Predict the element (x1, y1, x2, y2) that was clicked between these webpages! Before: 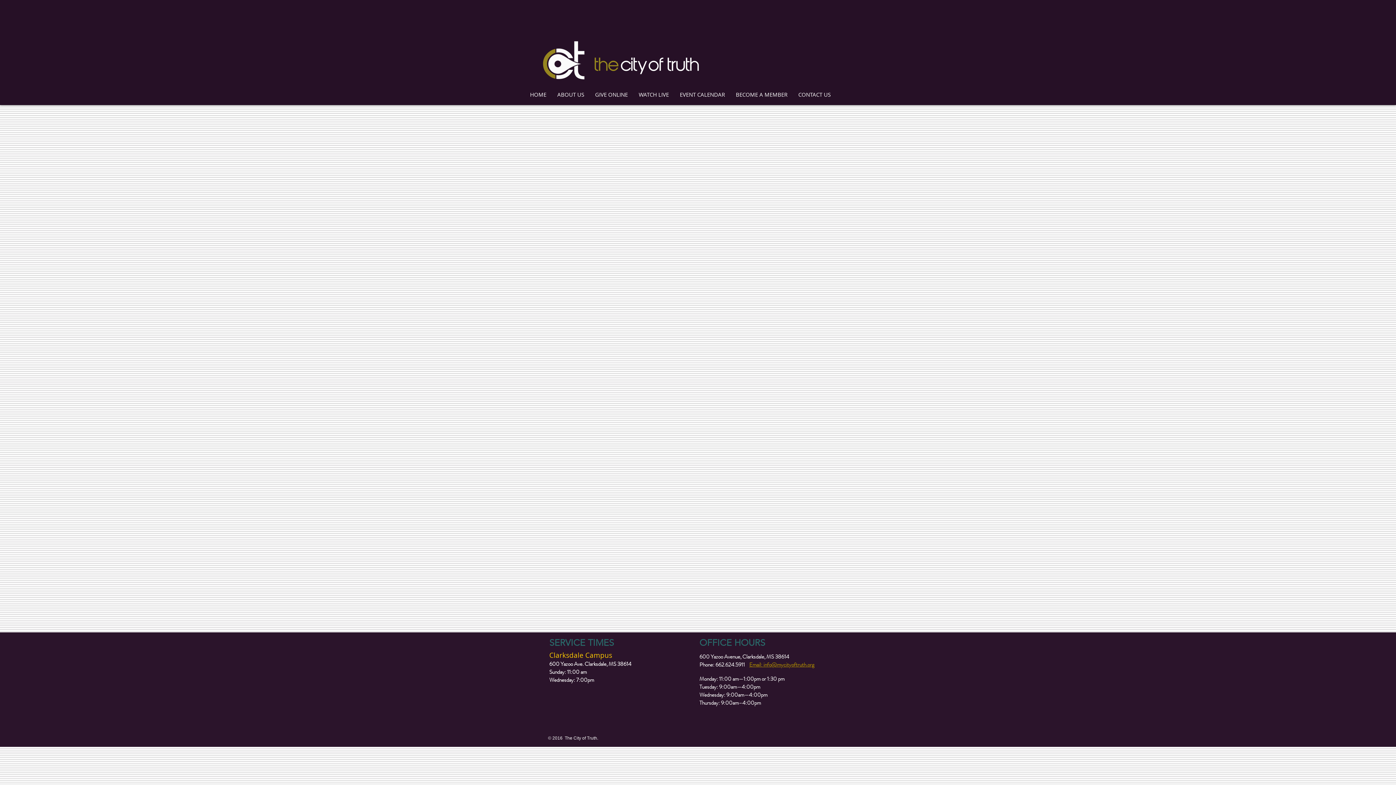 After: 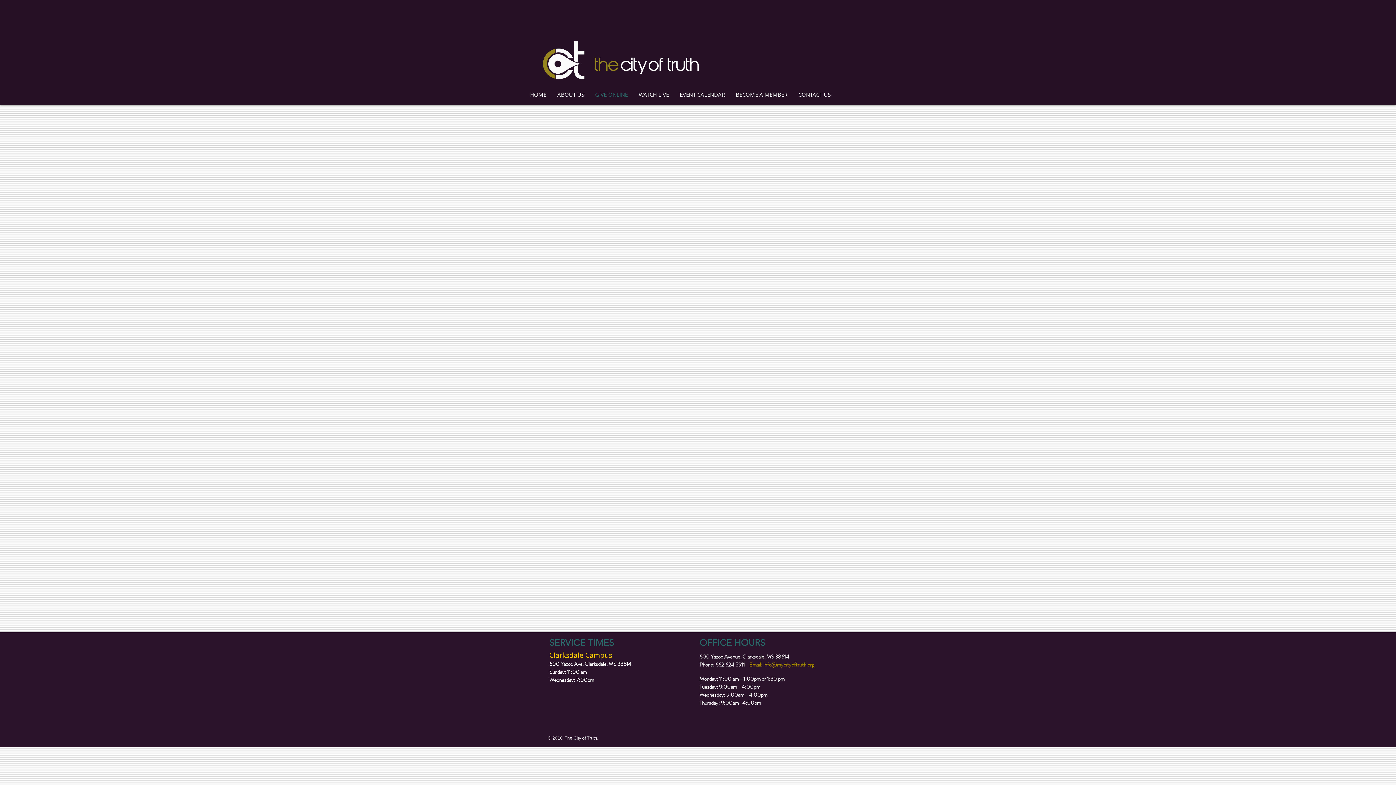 Action: label: GIVE ONLINE bbox: (589, 86, 633, 103)